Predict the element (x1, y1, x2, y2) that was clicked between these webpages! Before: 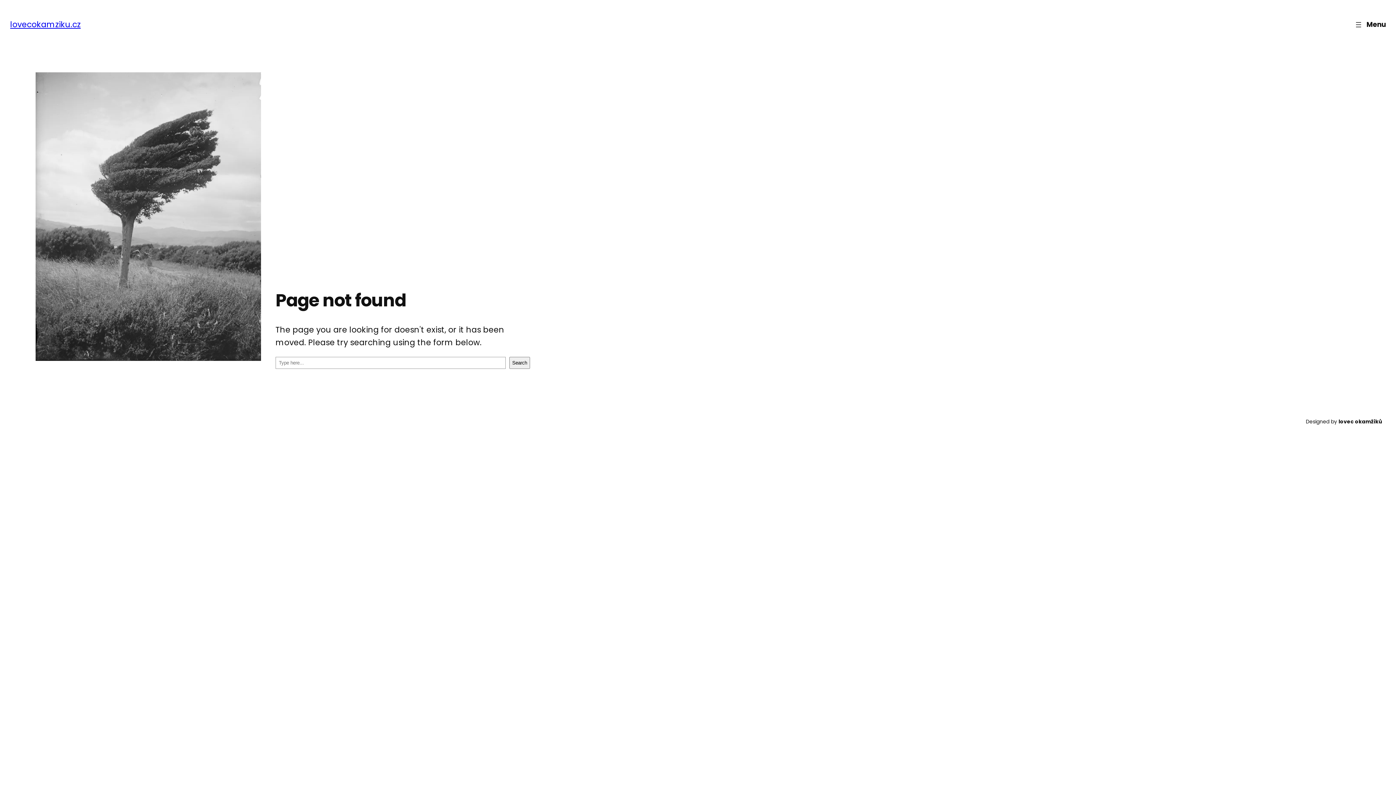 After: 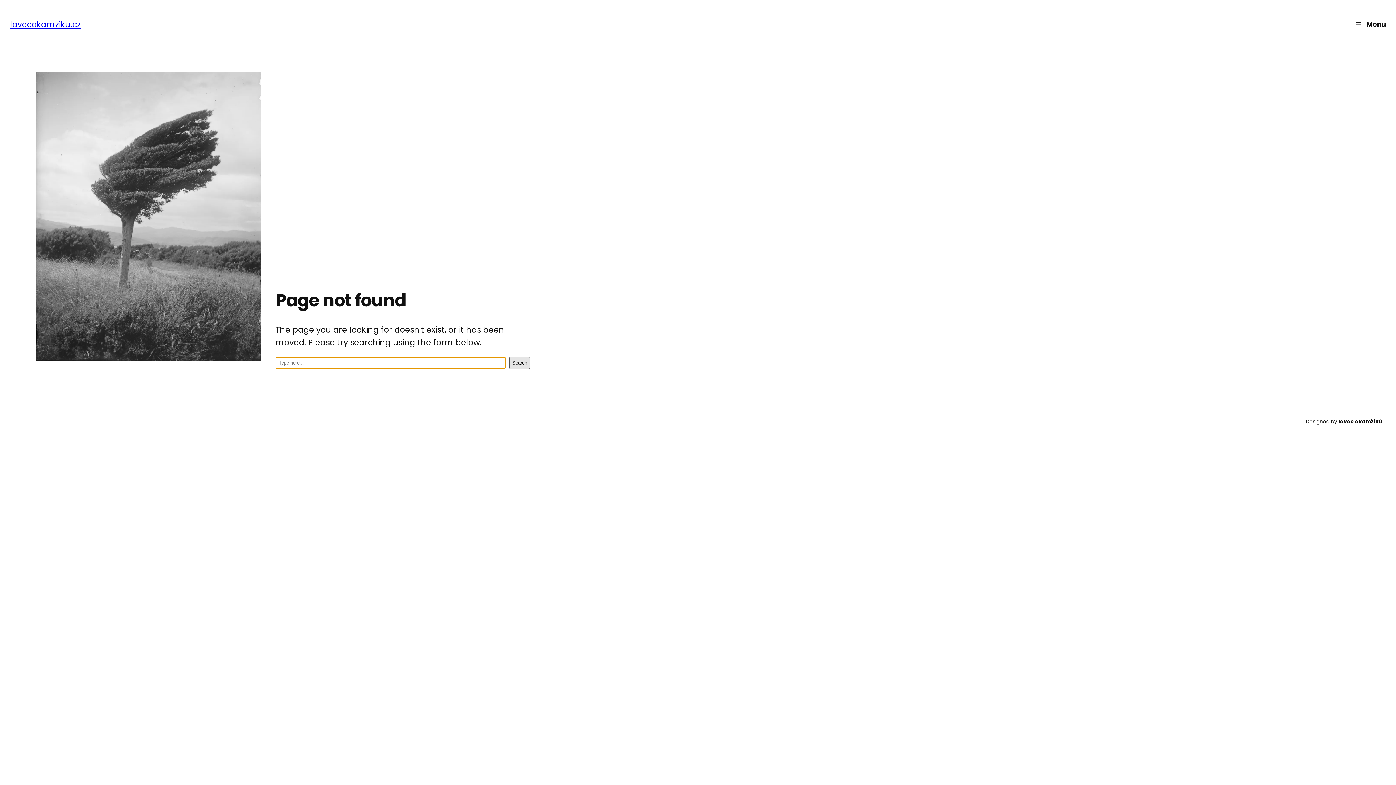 Action: label: Search bbox: (509, 357, 530, 369)